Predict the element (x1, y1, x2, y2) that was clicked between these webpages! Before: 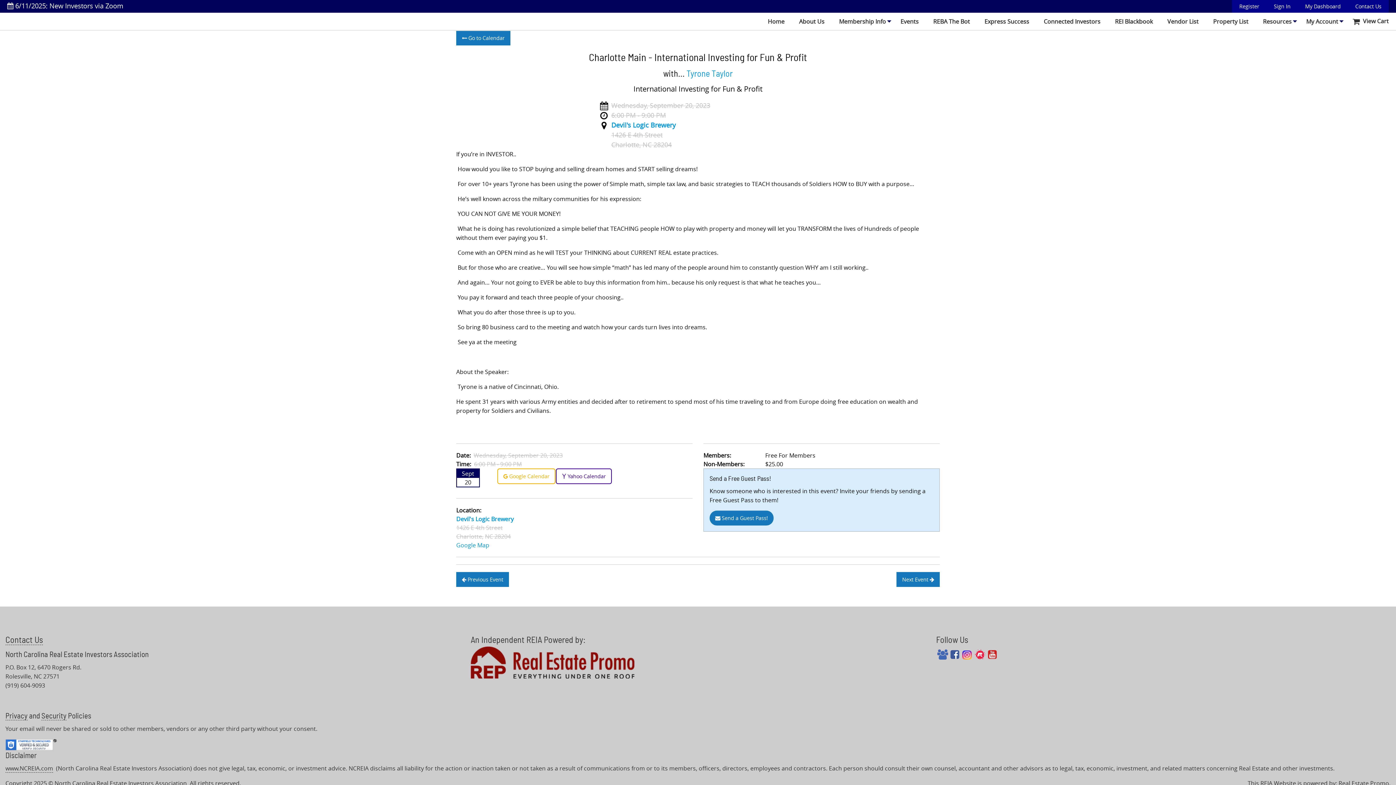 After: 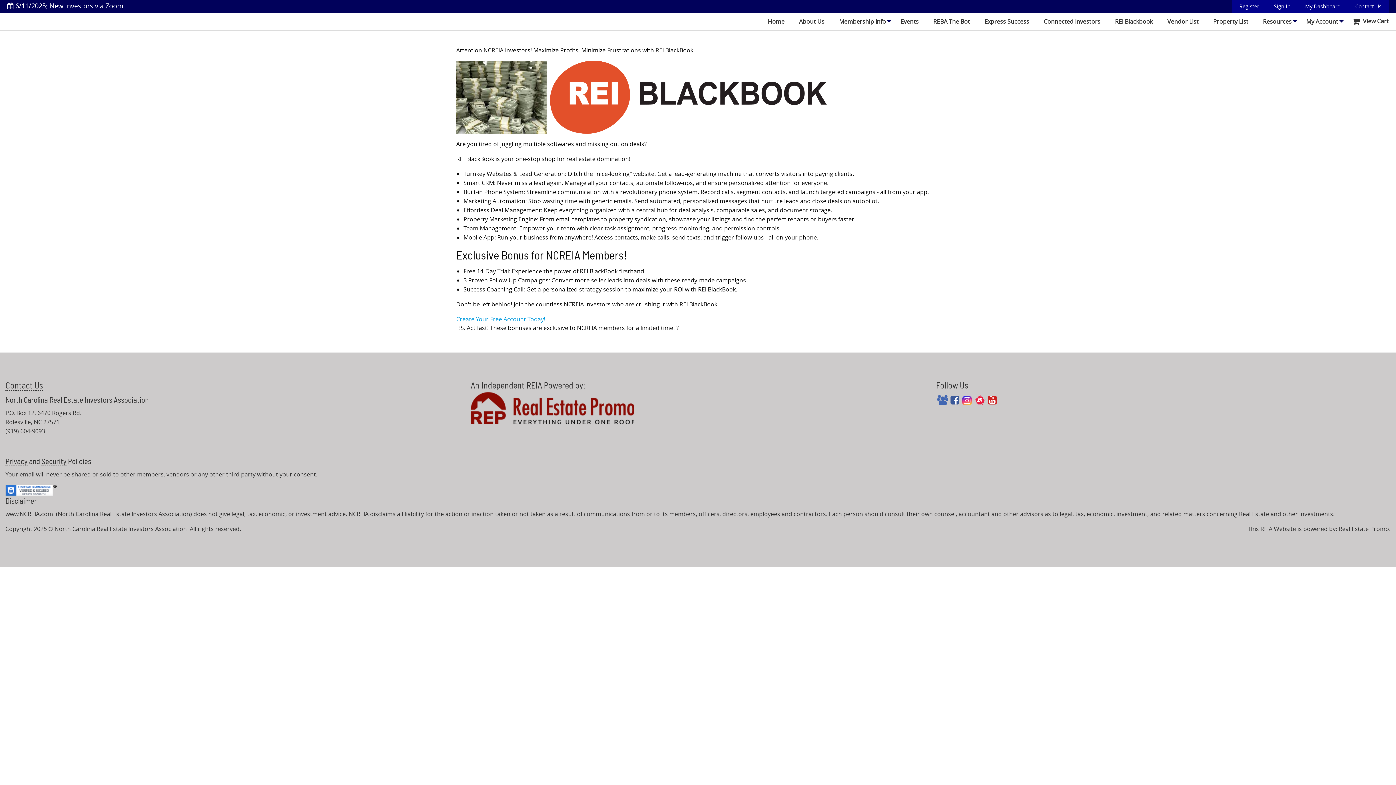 Action: bbox: (1108, 13, 1160, 29) label: REI Blackbook